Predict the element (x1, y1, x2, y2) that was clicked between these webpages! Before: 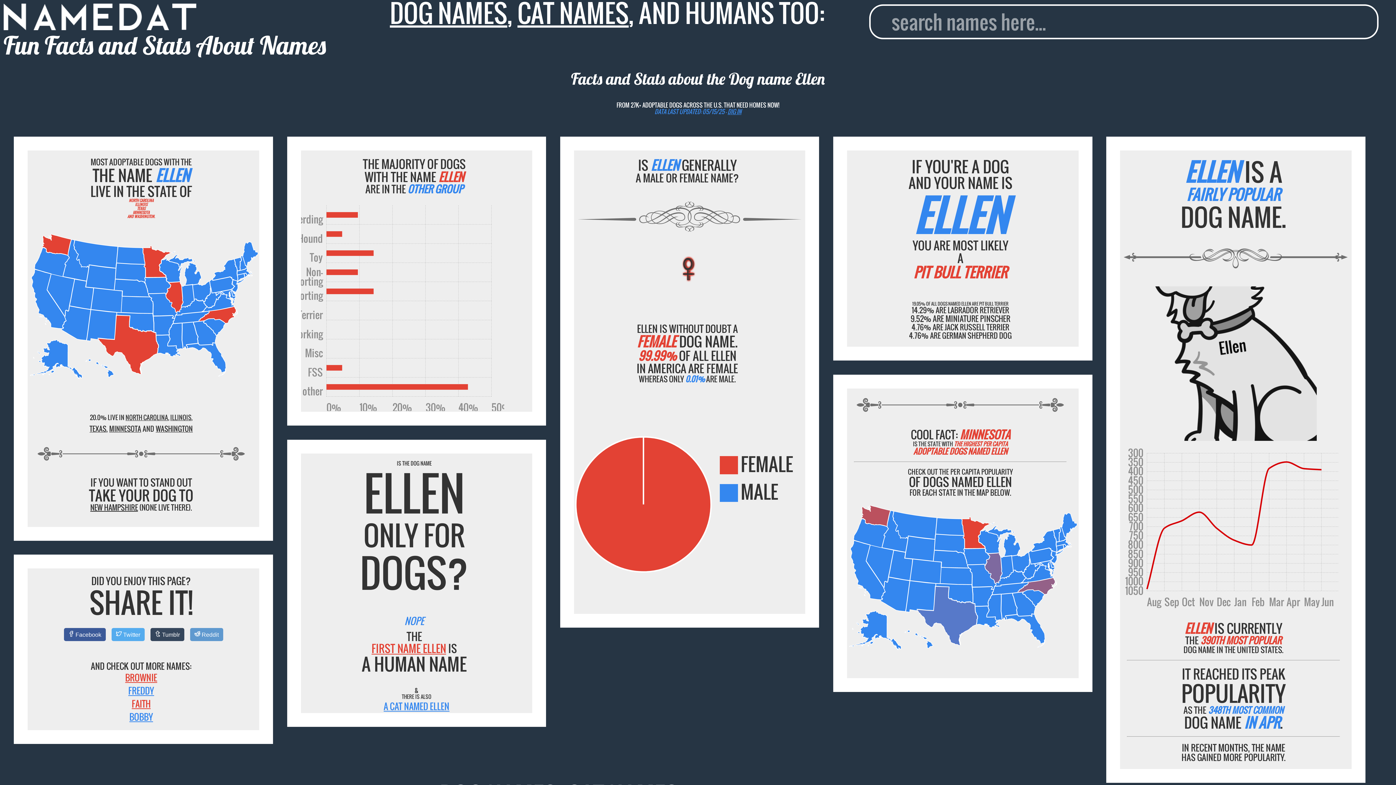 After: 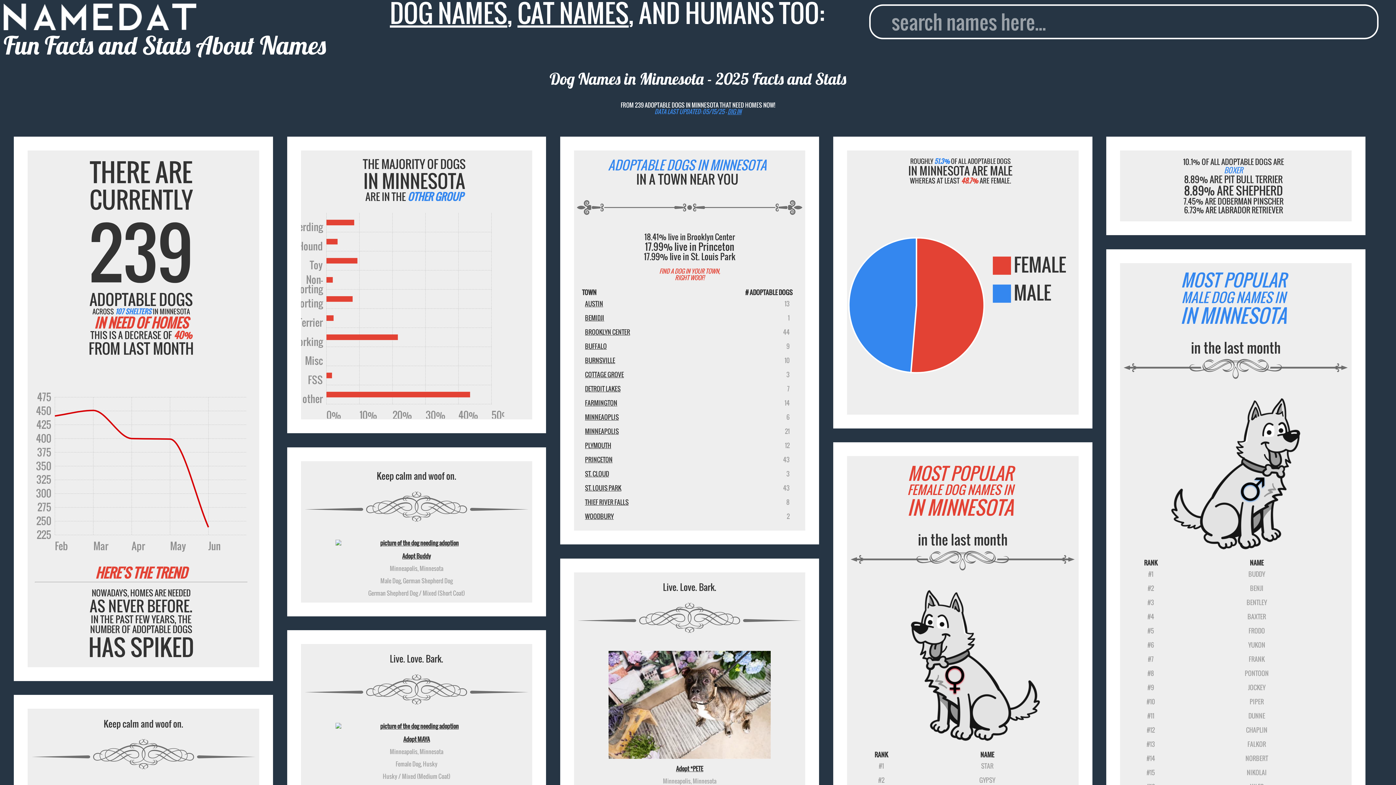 Action: bbox: (109, 423, 141, 433) label: MINNESOTA